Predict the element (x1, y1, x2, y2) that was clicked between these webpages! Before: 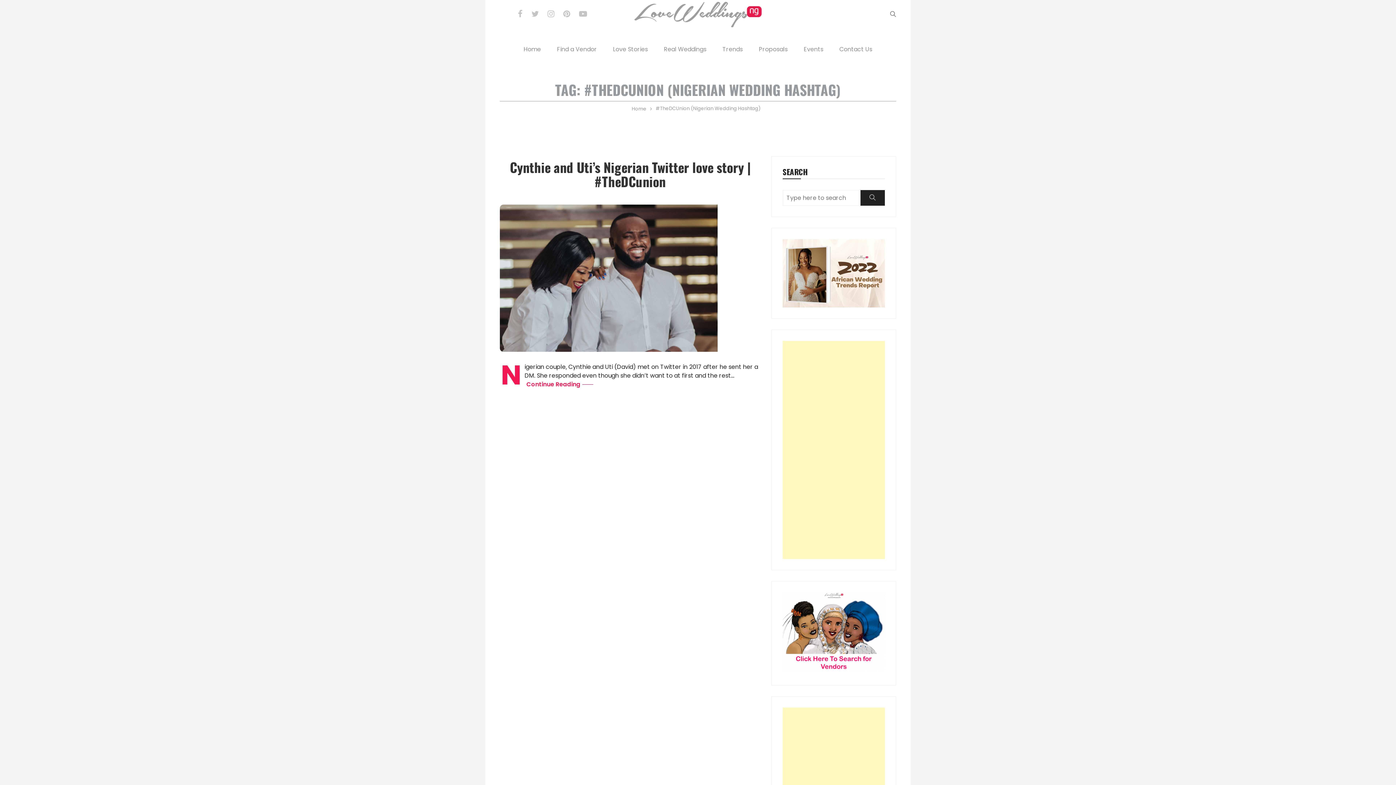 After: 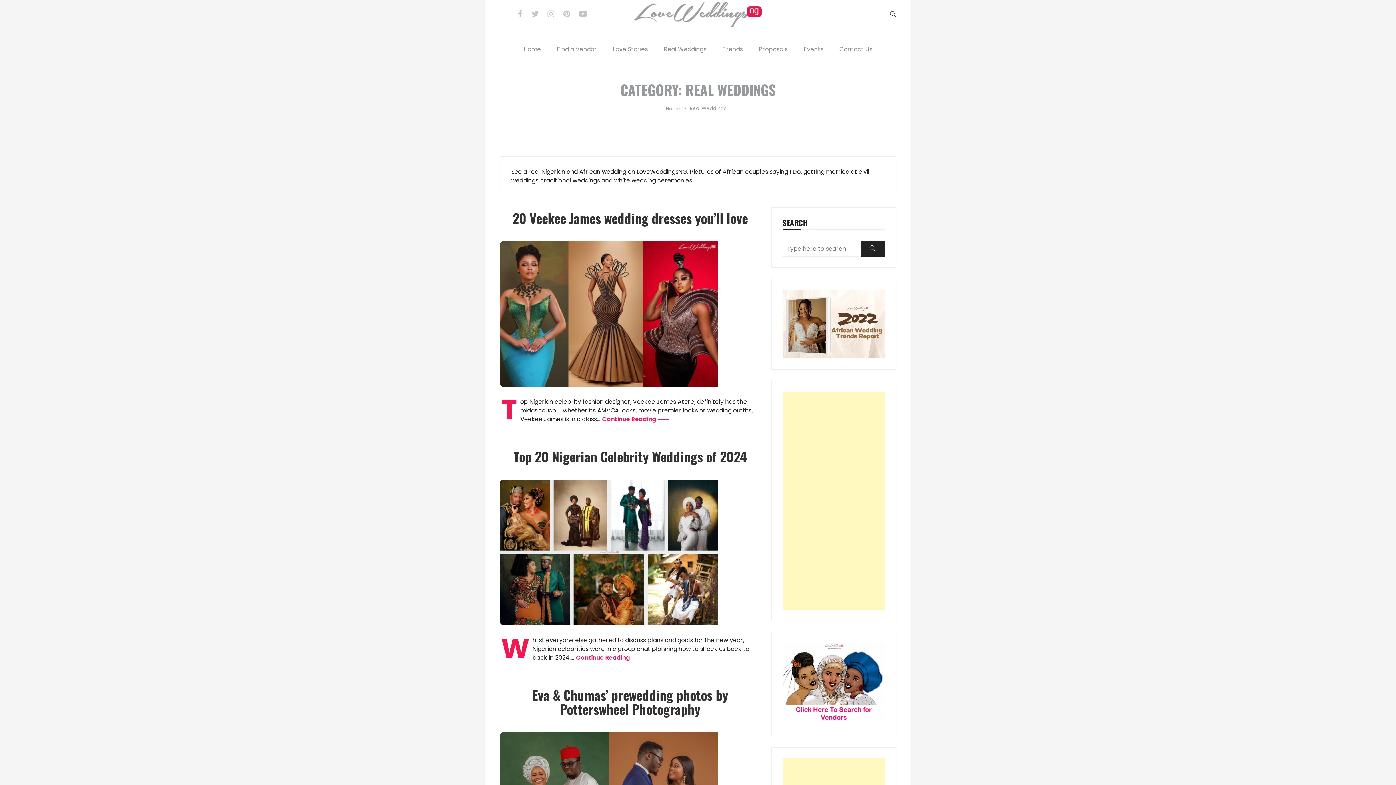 Action: bbox: (656, 38, 713, 60) label: Real Weddings